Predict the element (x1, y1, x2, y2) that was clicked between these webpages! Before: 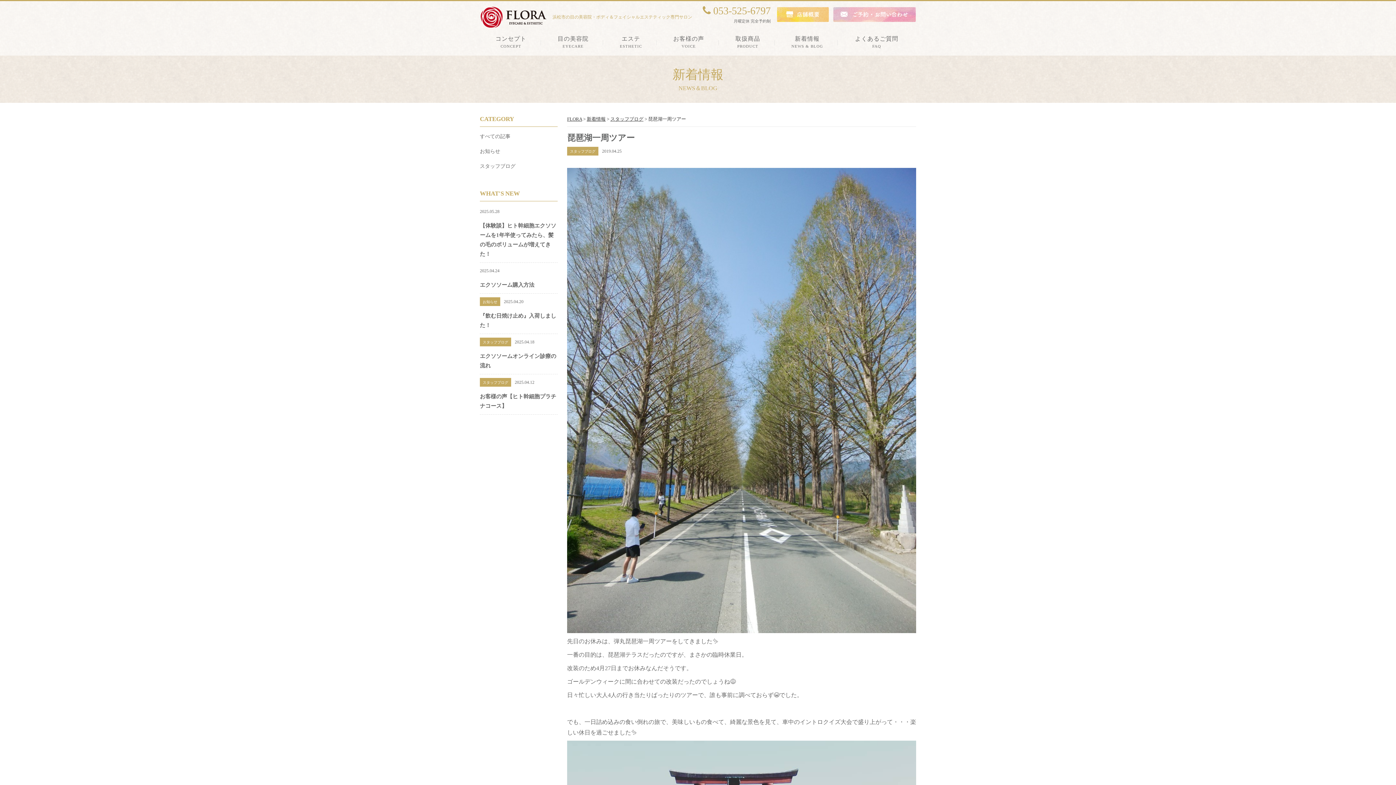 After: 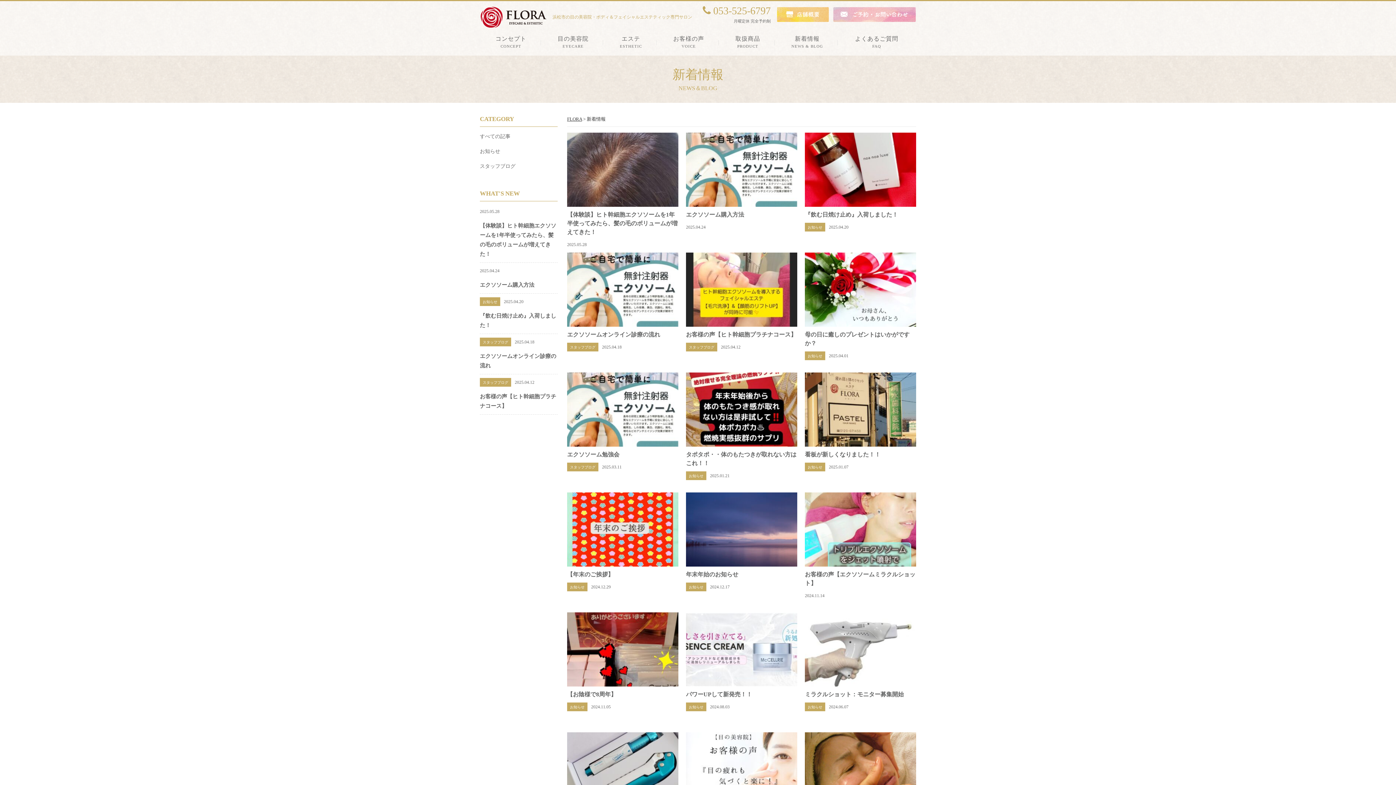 Action: bbox: (586, 116, 605, 121) label: 新着情報